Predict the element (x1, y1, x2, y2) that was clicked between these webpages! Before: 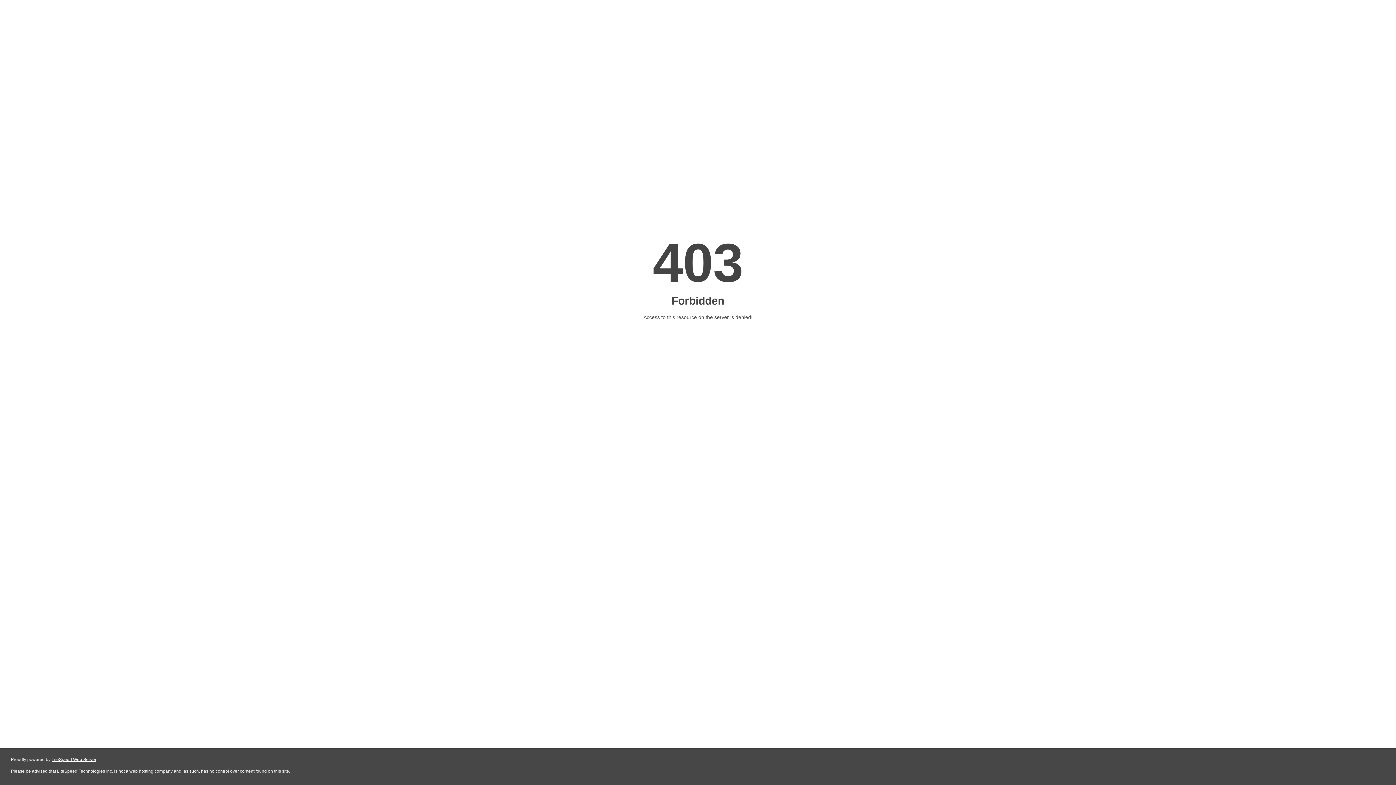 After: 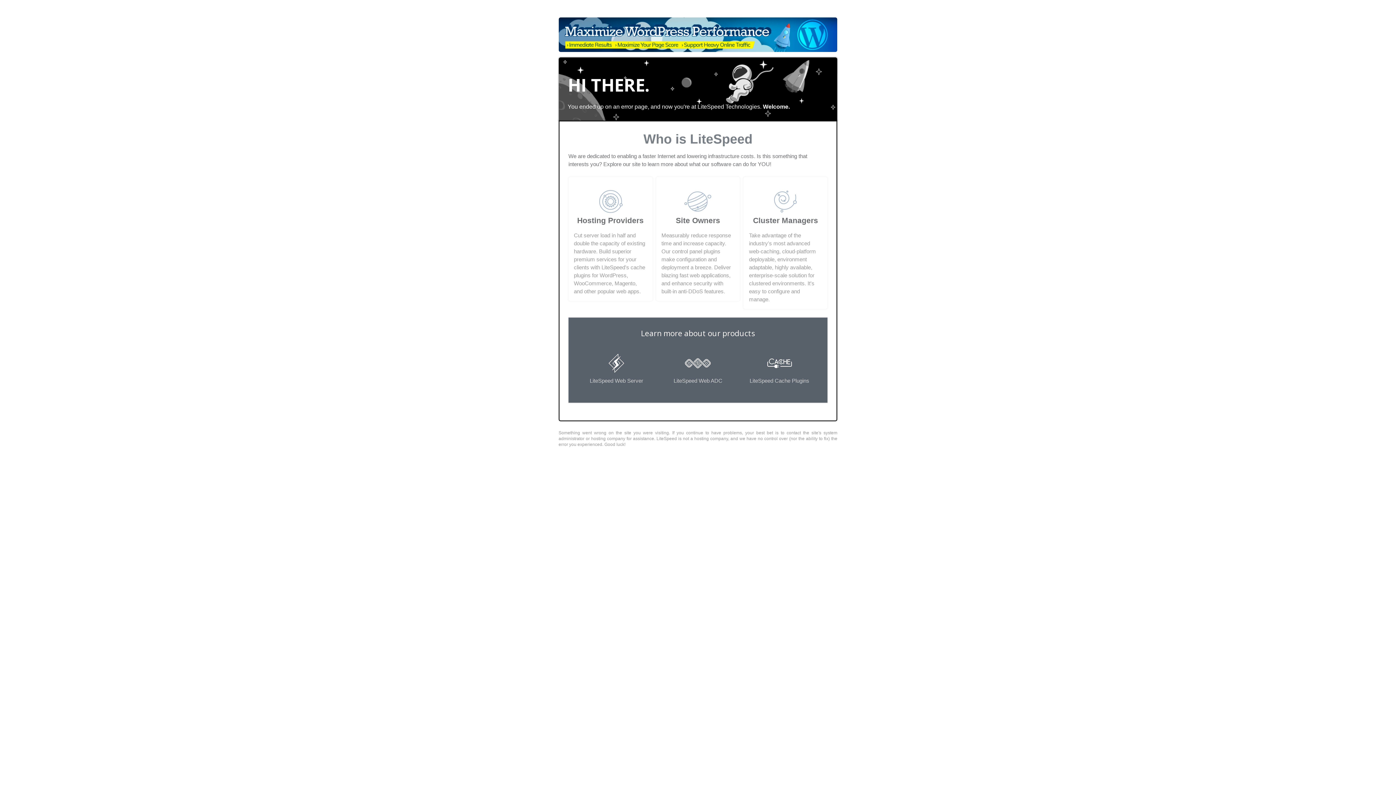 Action: bbox: (51, 757, 96, 762) label: LiteSpeed Web Server